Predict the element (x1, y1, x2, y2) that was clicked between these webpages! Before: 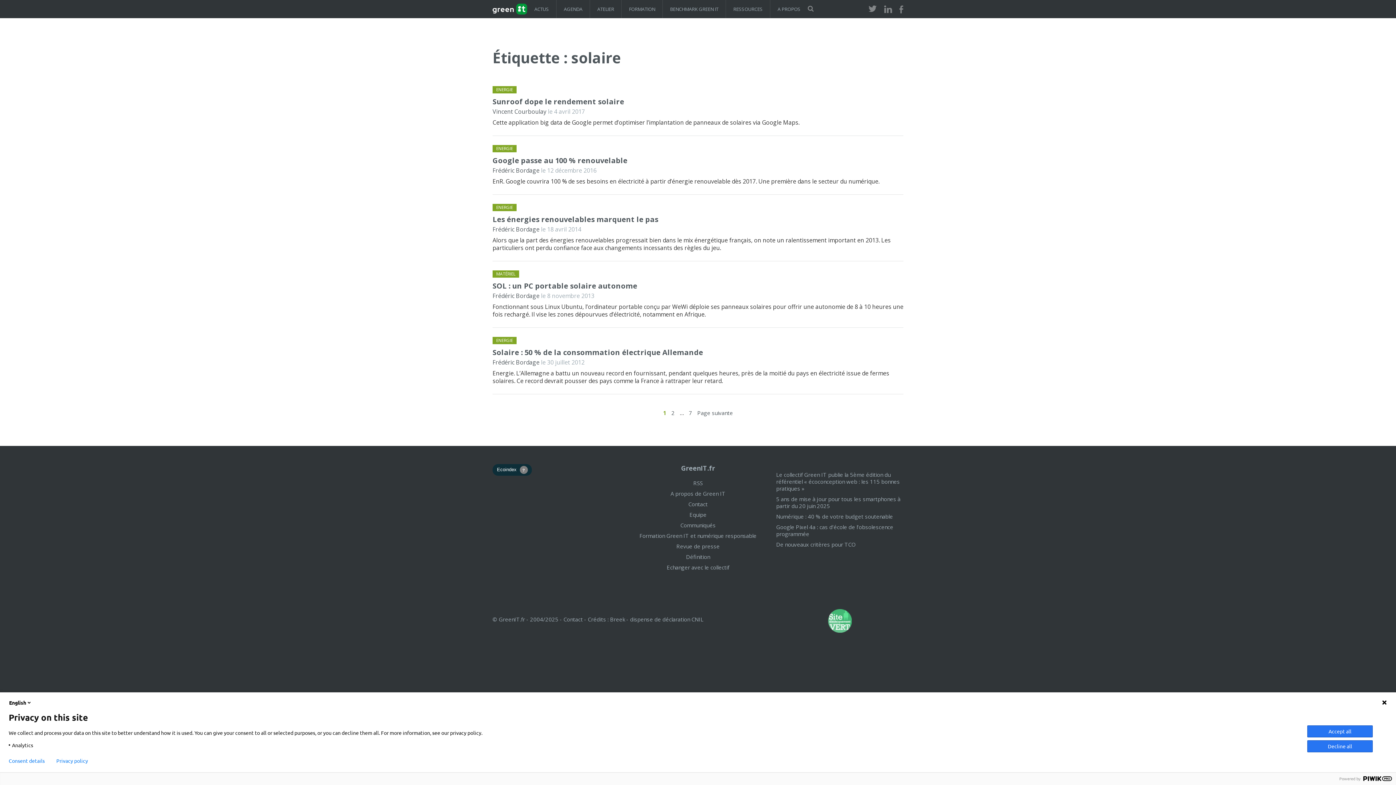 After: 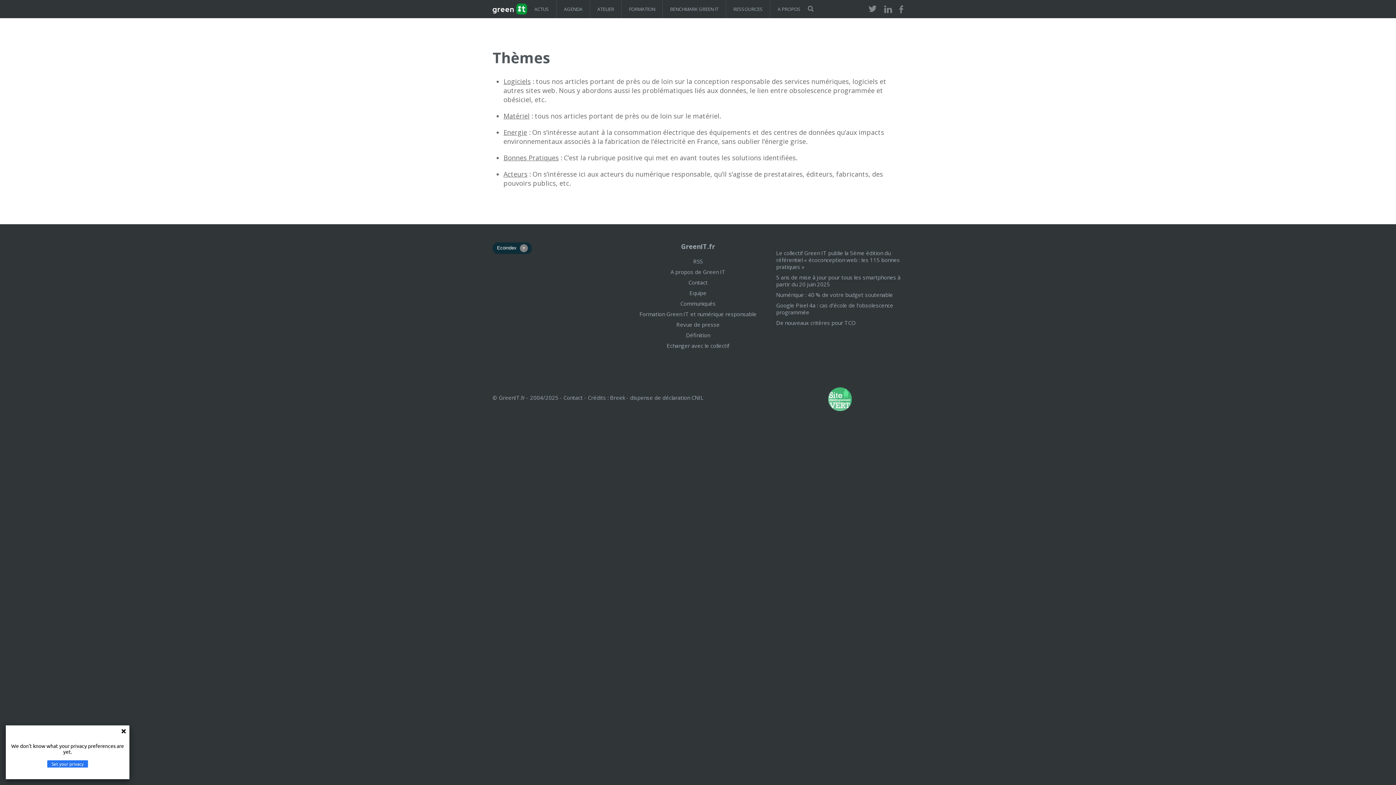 Action: bbox: (527, 0, 556, 18) label: ACTUS